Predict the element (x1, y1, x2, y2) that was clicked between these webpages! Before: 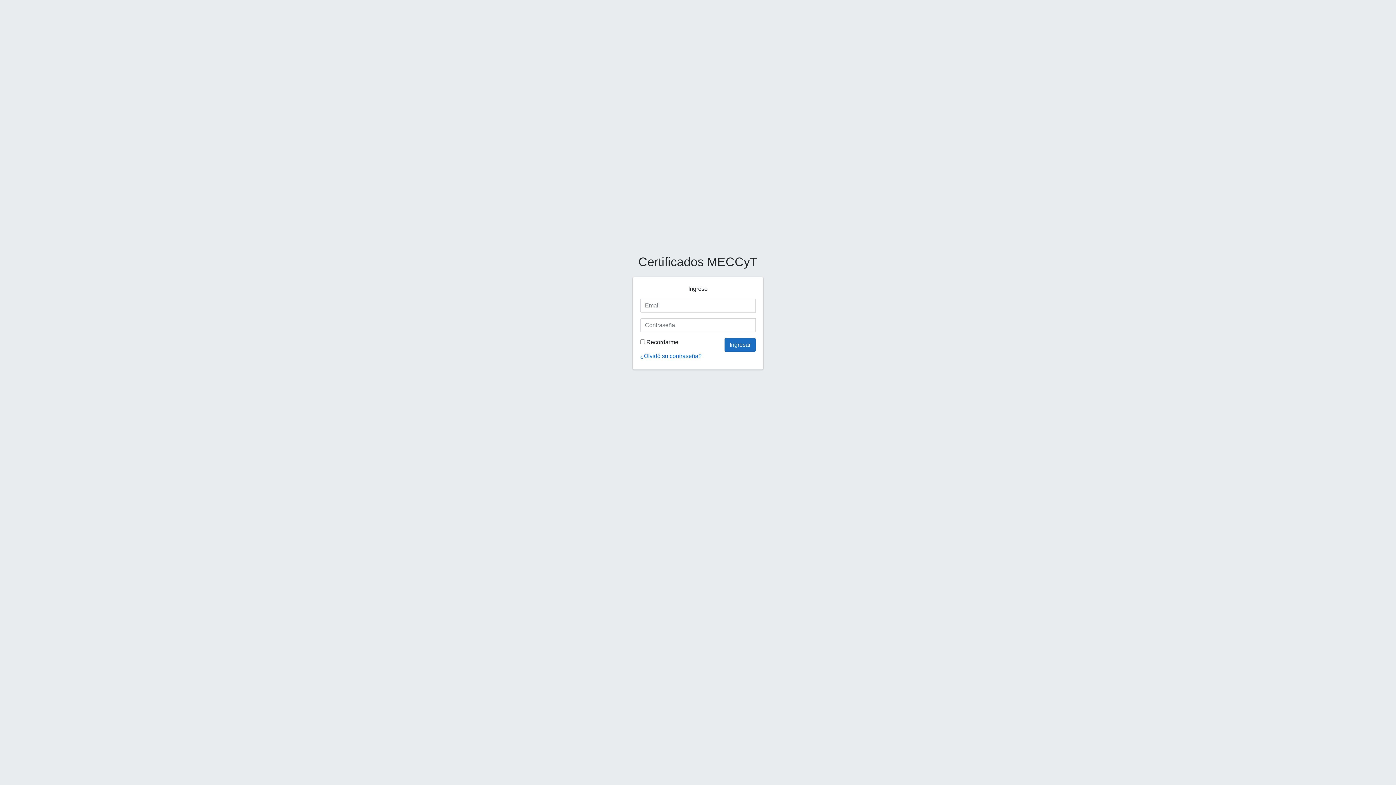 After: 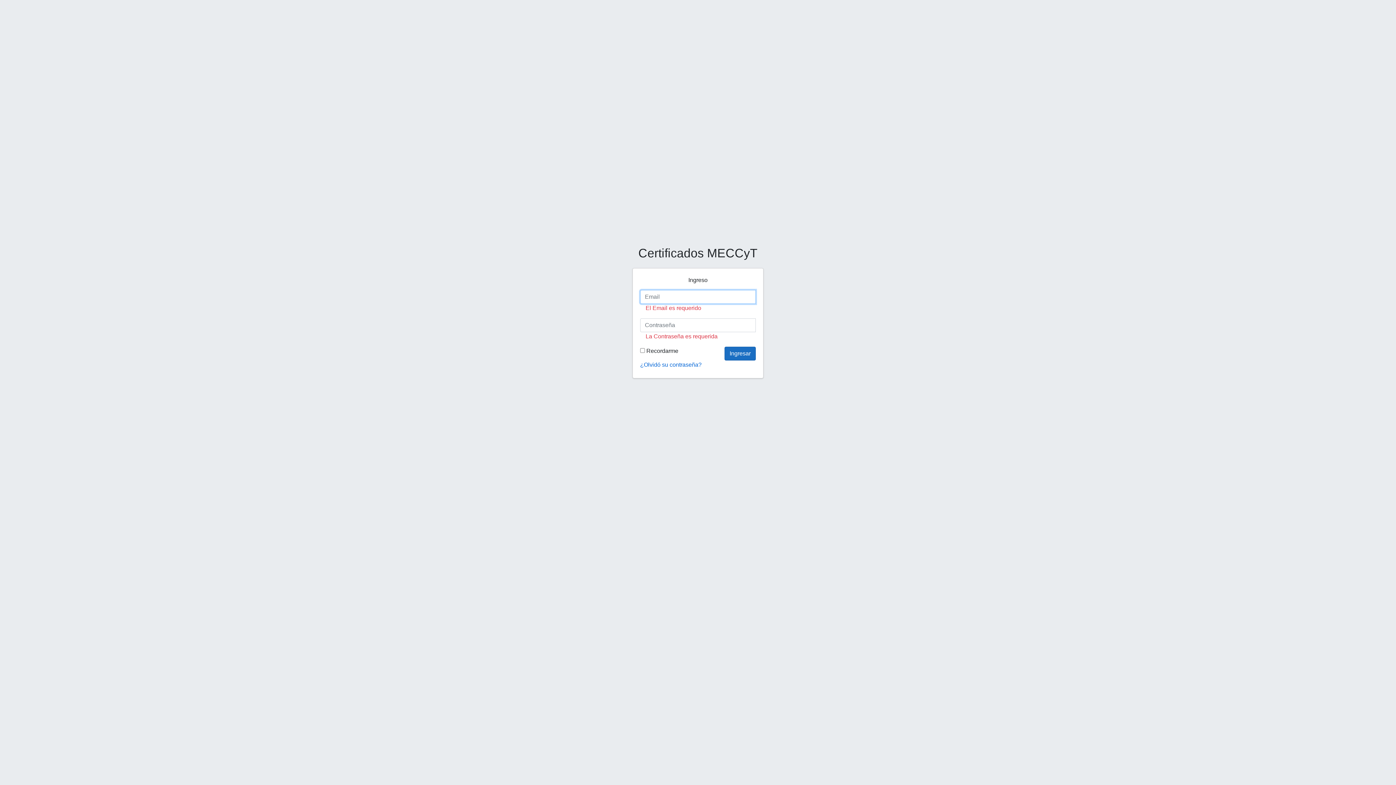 Action: label: Ingresar bbox: (724, 338, 756, 351)